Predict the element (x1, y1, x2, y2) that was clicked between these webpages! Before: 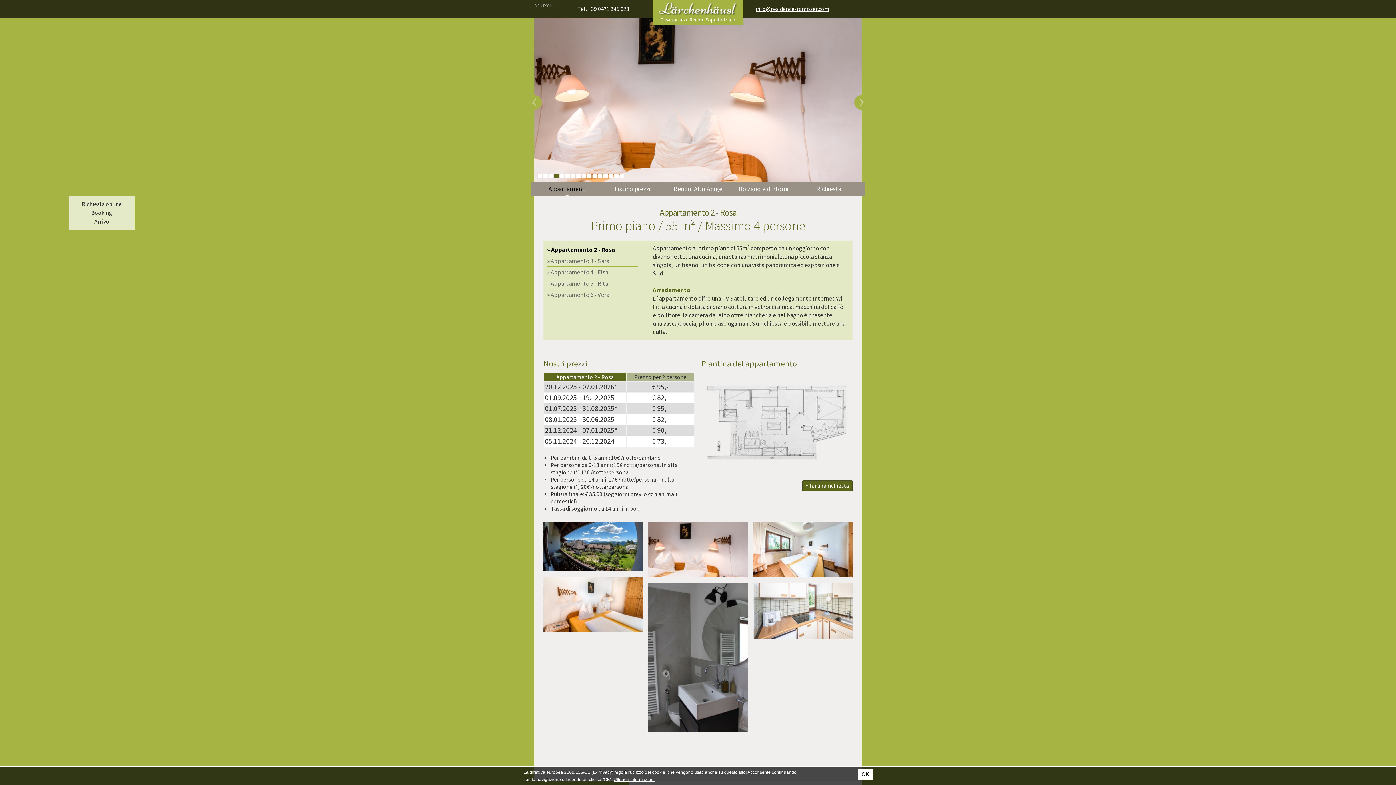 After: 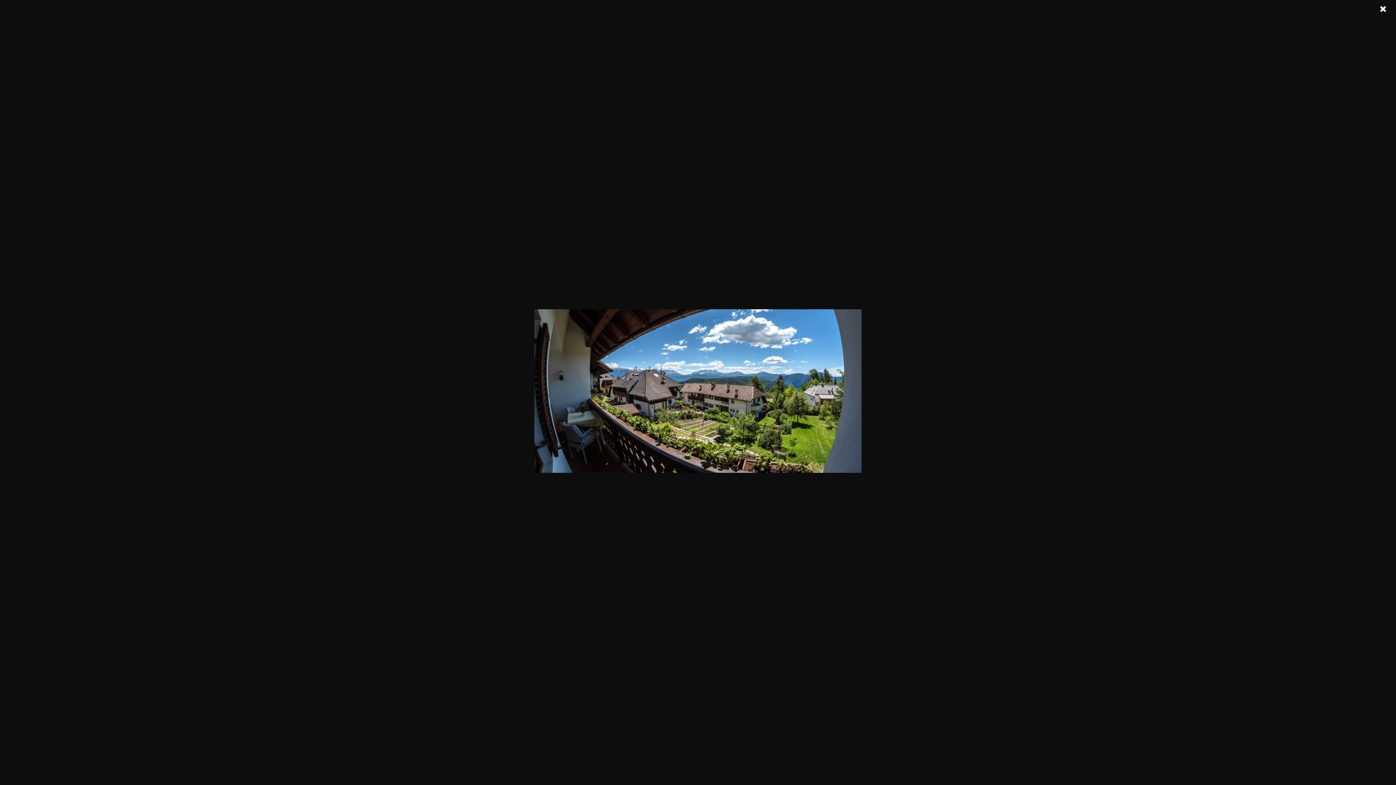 Action: bbox: (543, 522, 643, 571)